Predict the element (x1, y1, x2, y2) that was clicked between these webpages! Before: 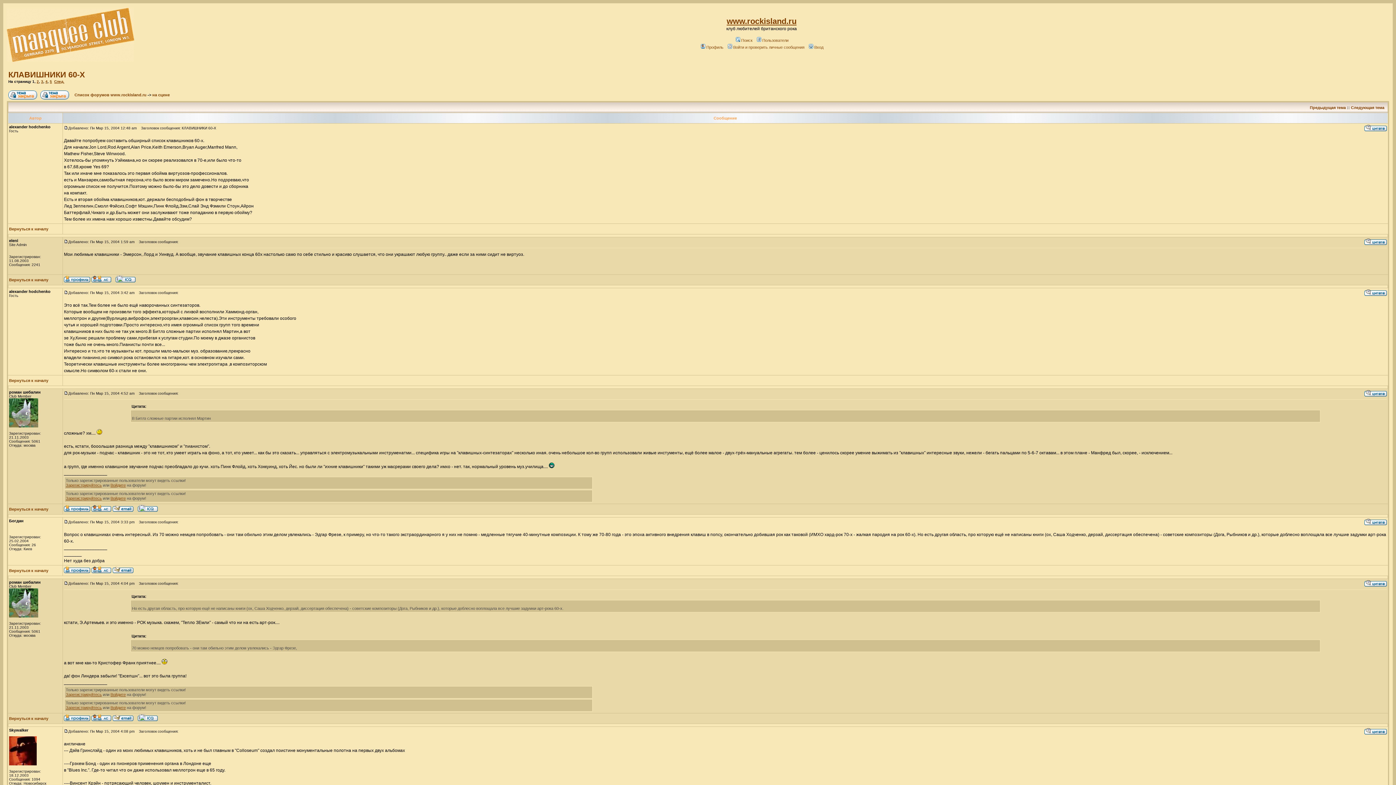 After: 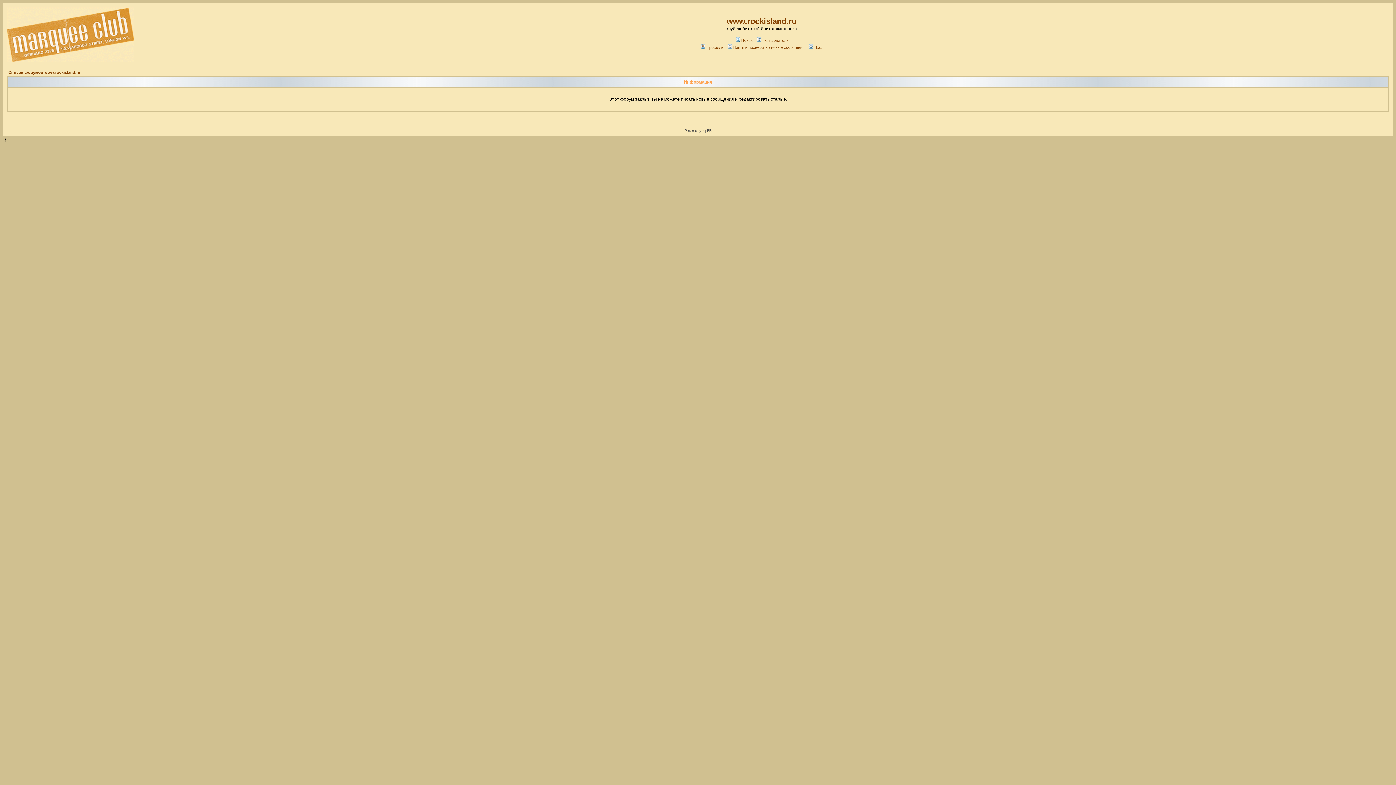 Action: bbox: (8, 91, 37, 95)